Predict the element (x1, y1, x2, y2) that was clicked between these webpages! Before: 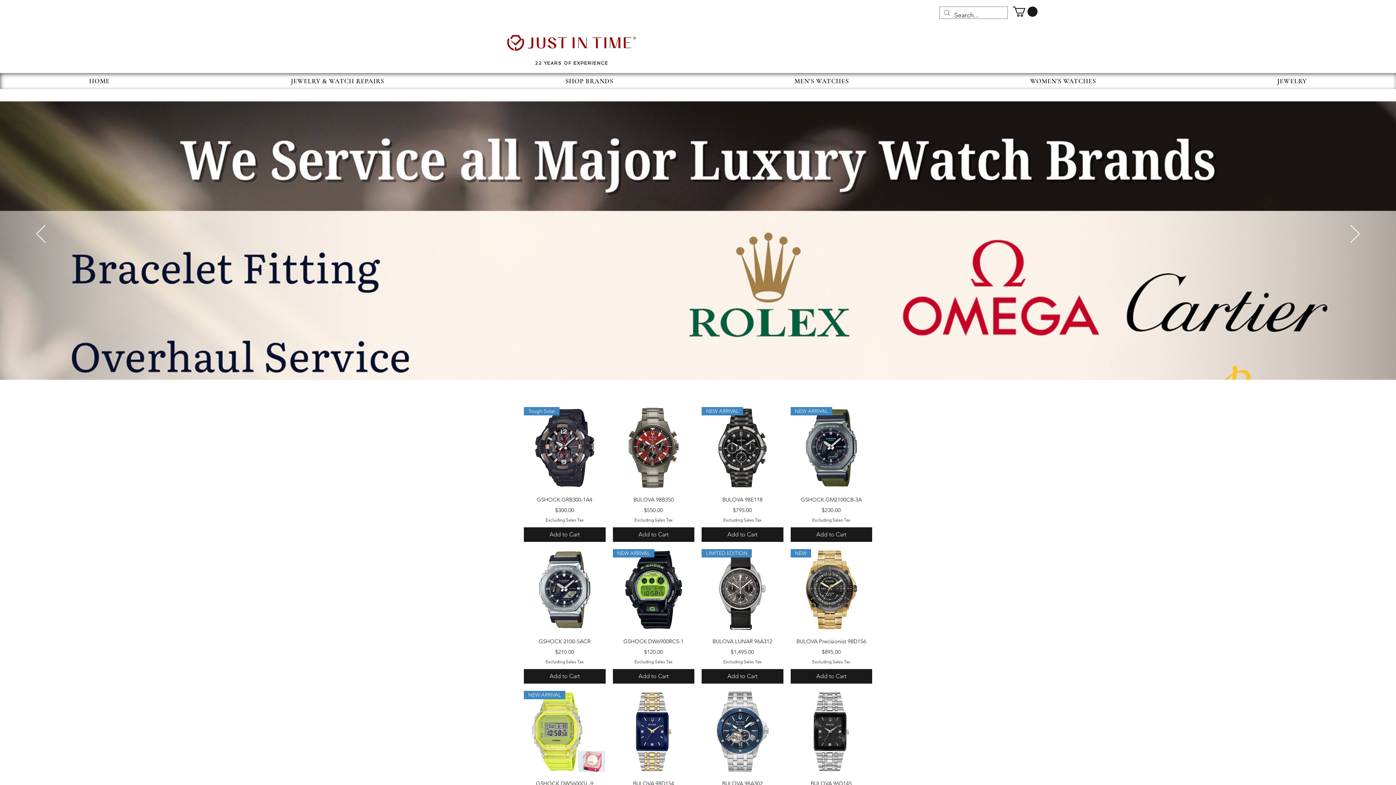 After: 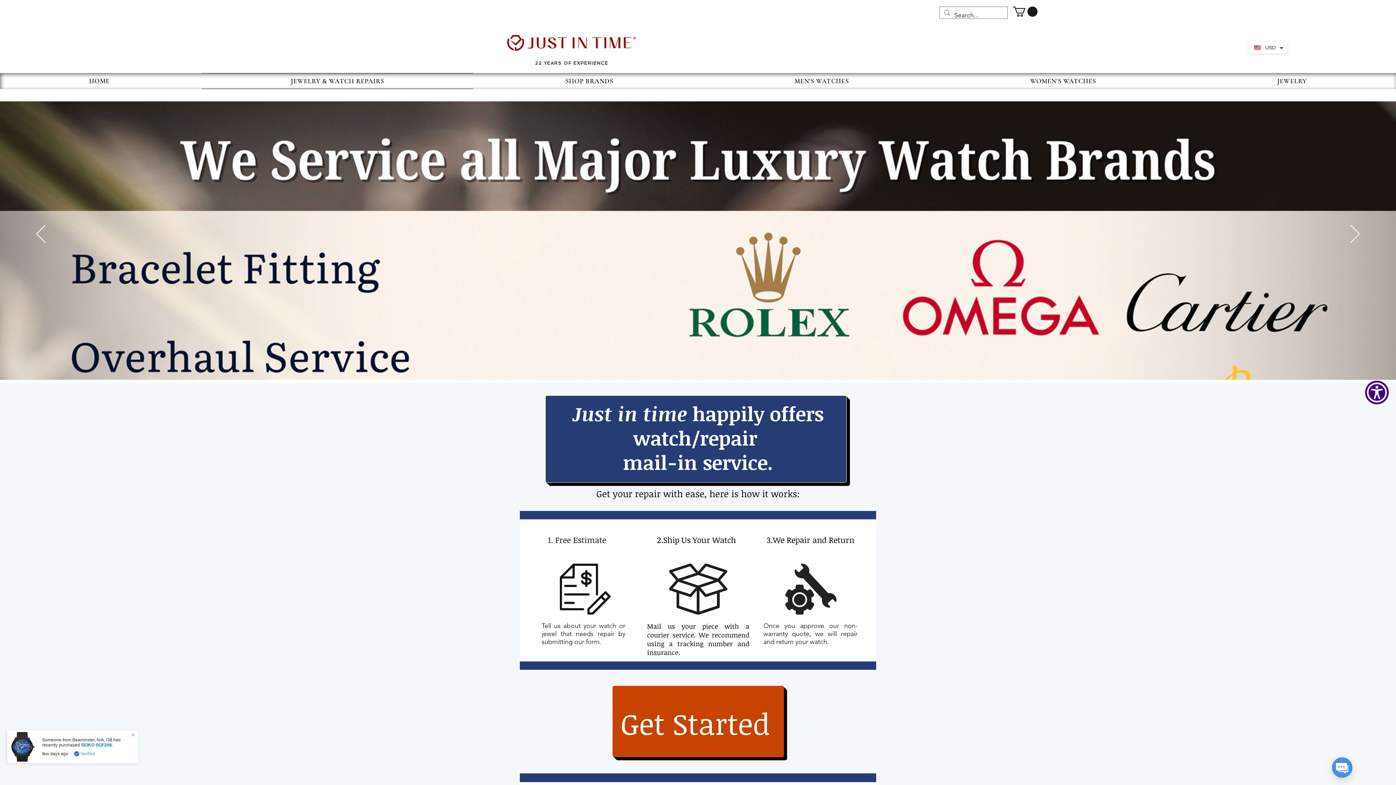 Action: label: JEWELRY & WATCH REPAIRS bbox: (201, 73, 473, 89)